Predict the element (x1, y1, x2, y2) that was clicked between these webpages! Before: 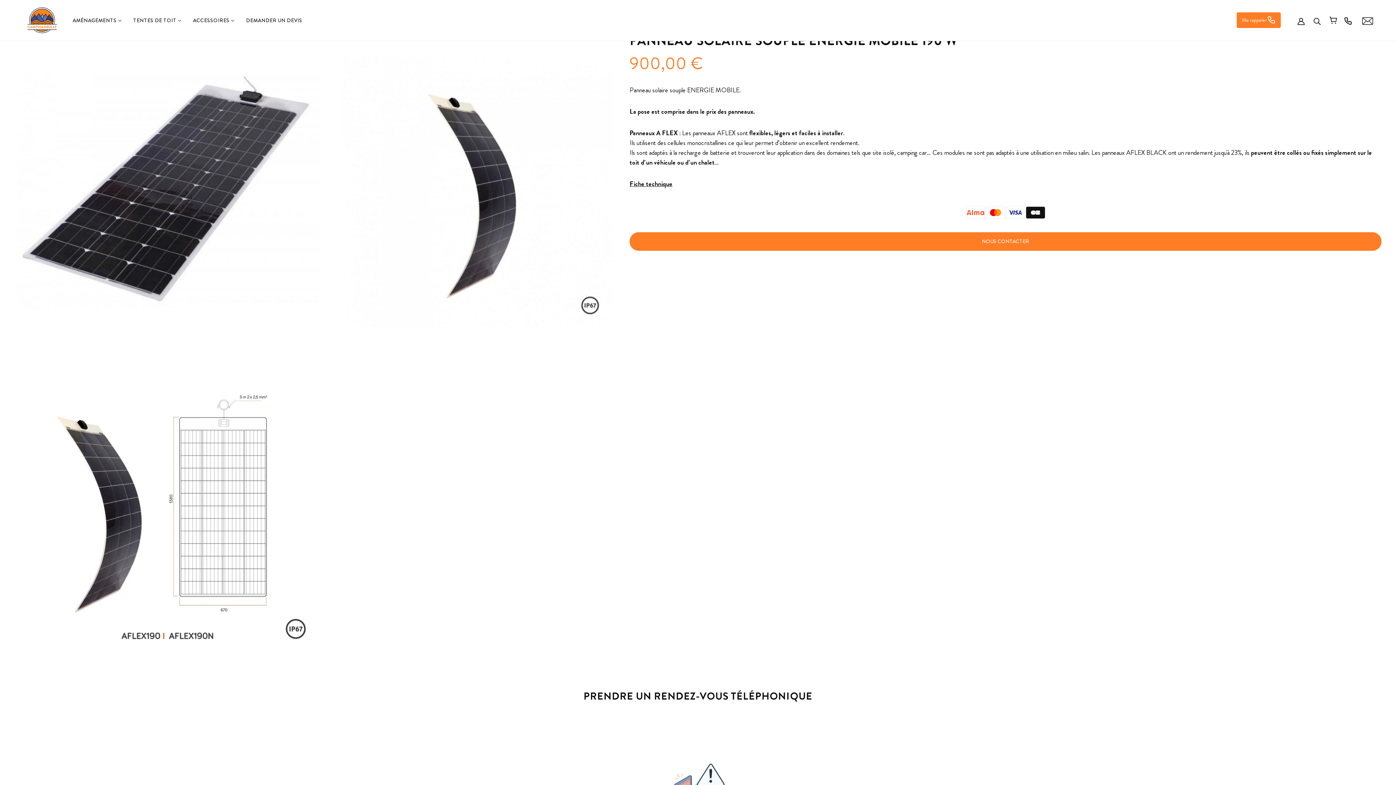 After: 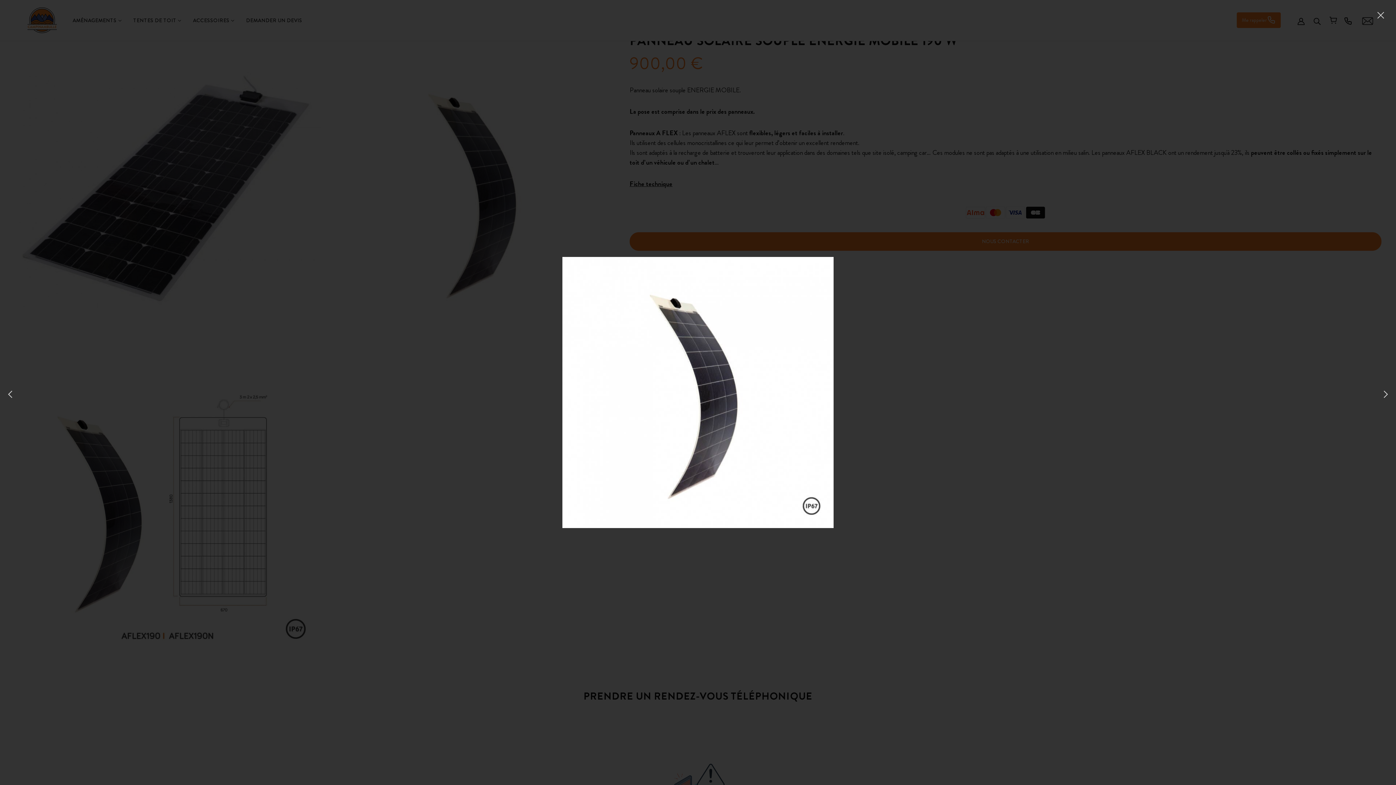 Action: bbox: (323, 56, 629, 327) label: Agrandir l'image du produit